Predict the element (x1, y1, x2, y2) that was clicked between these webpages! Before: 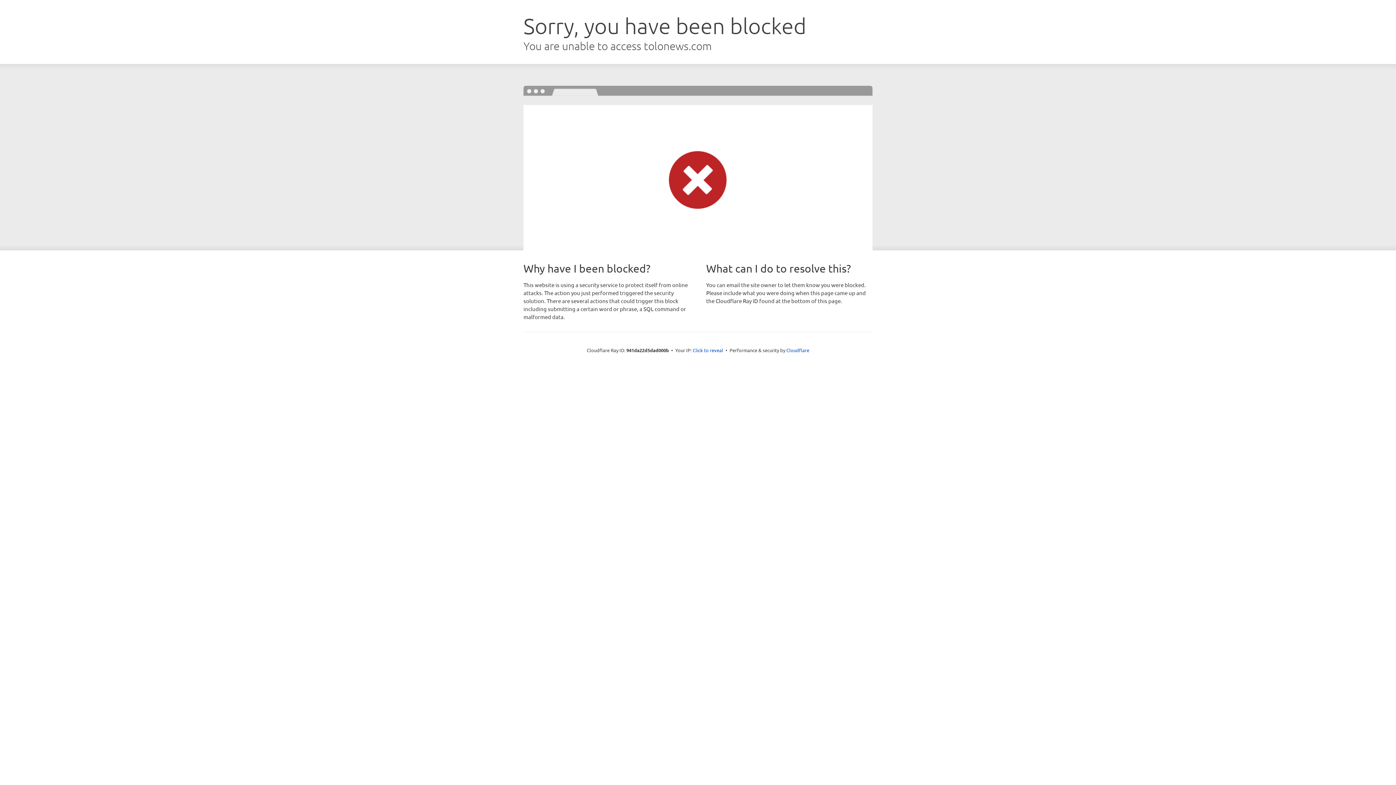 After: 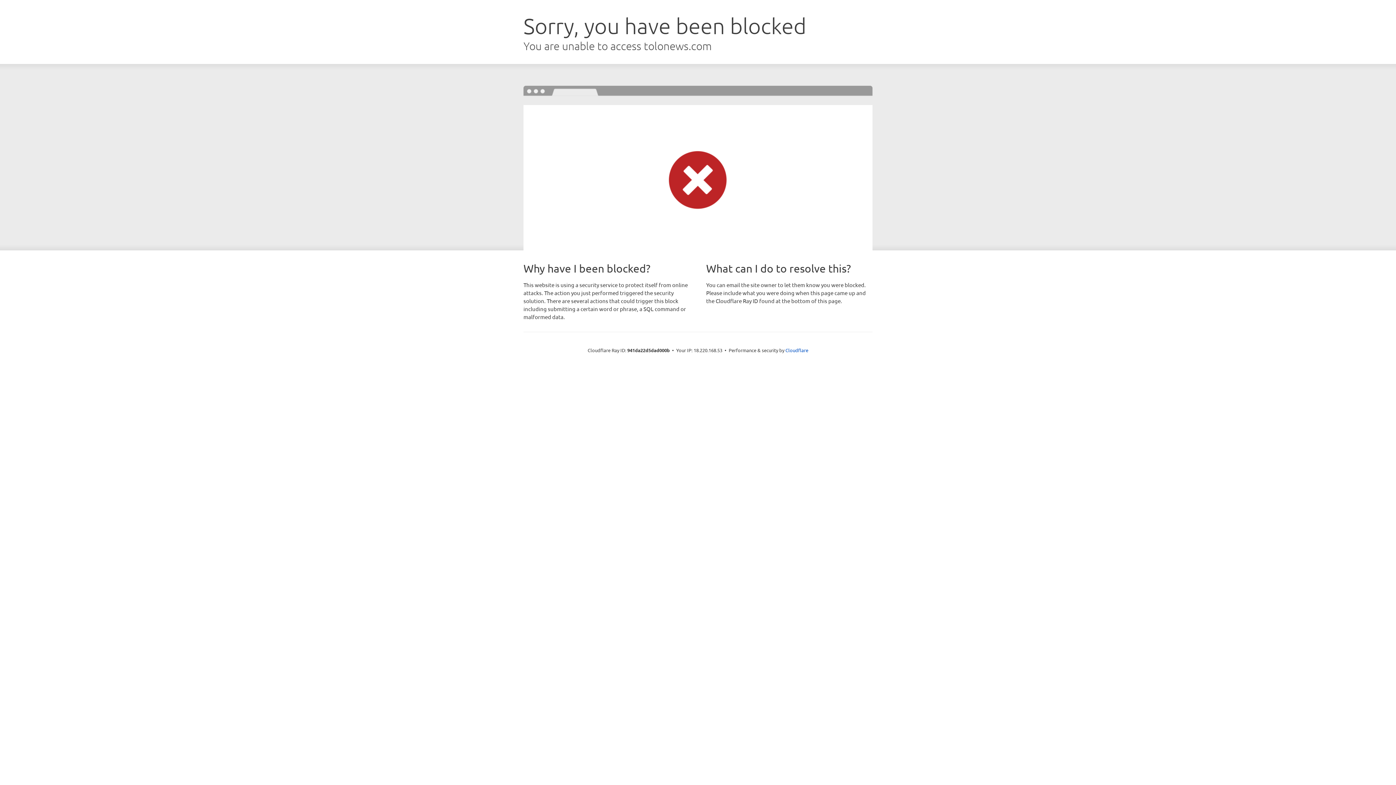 Action: bbox: (692, 346, 723, 353) label: Click to reveal